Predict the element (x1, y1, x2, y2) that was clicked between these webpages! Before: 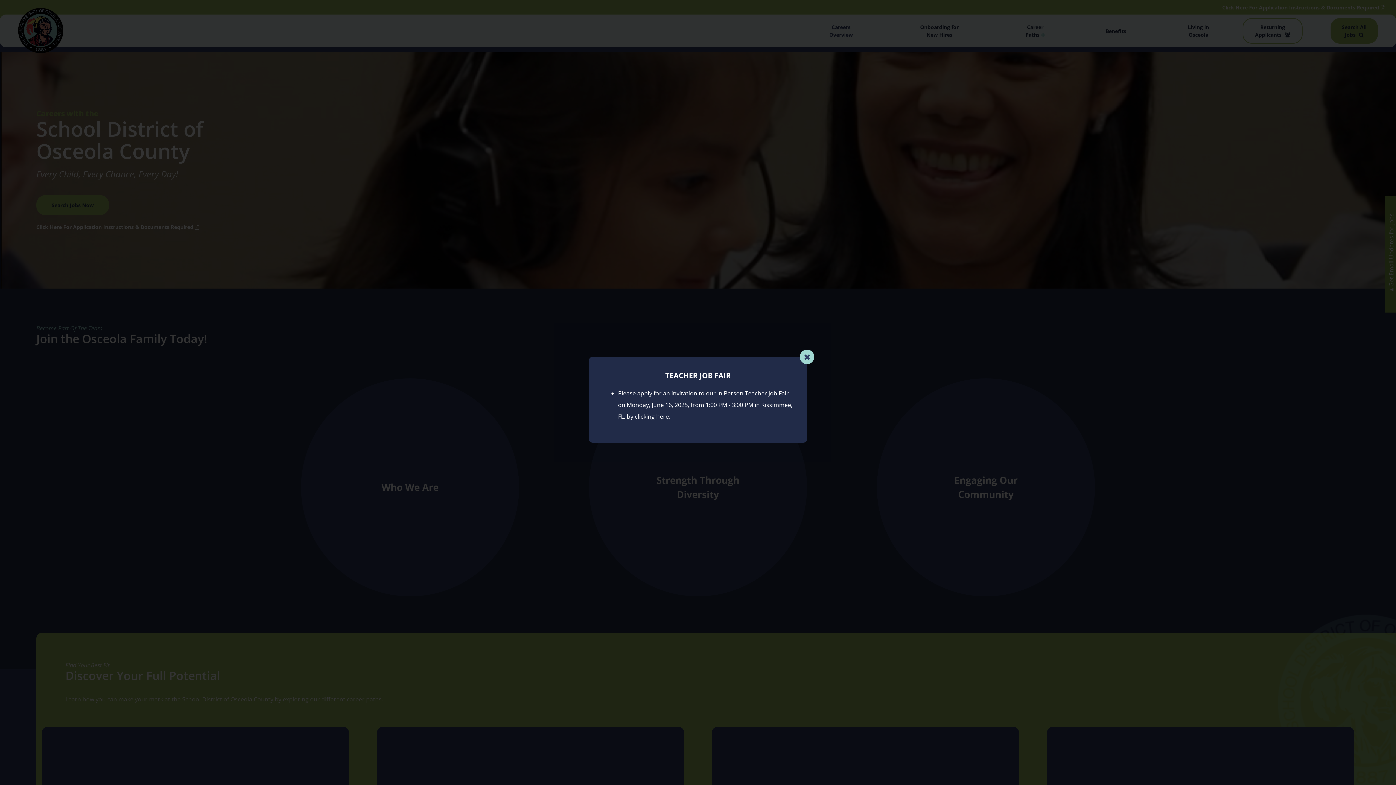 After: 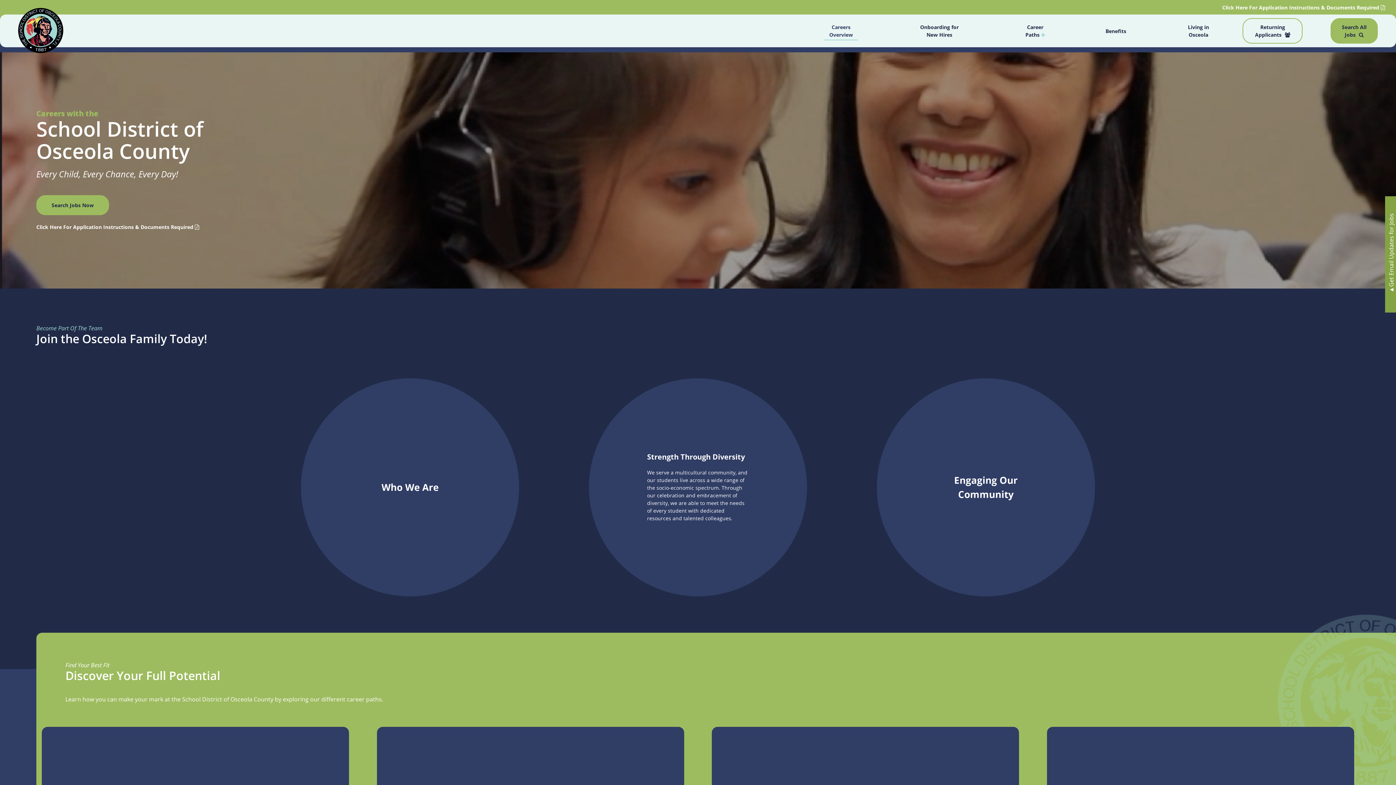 Action: bbox: (656, 412, 669, 420) label: here